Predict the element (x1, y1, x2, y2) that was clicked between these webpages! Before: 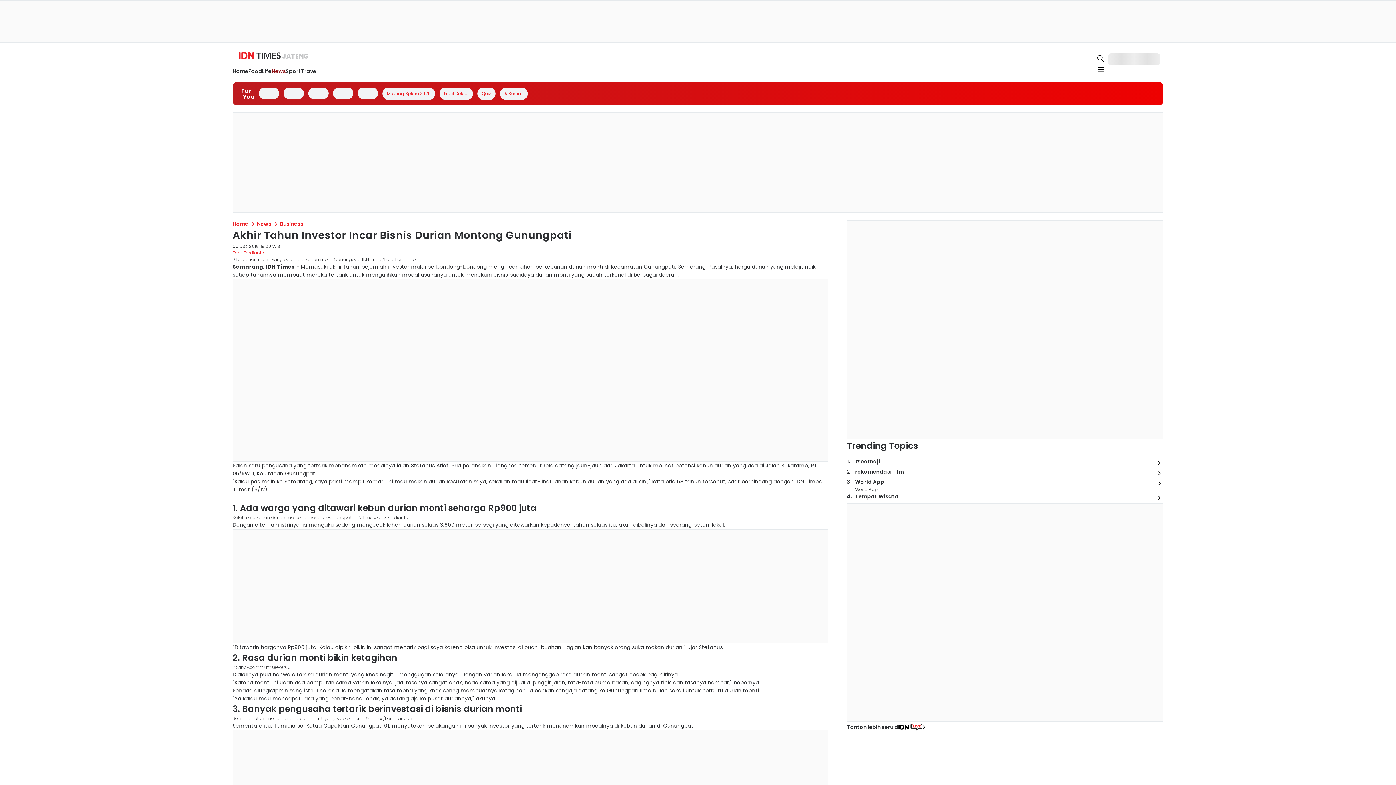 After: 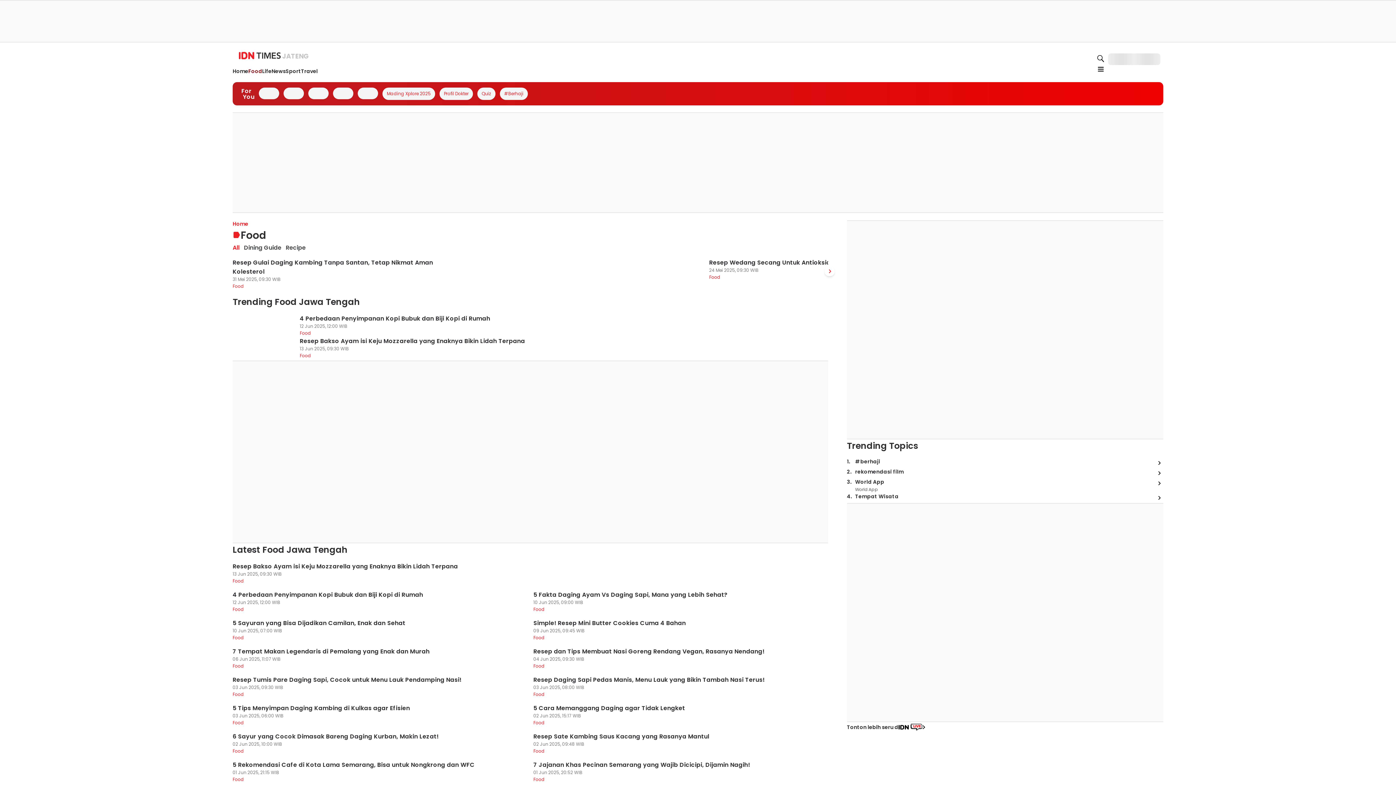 Action: bbox: (248, 67, 262, 75) label: Food